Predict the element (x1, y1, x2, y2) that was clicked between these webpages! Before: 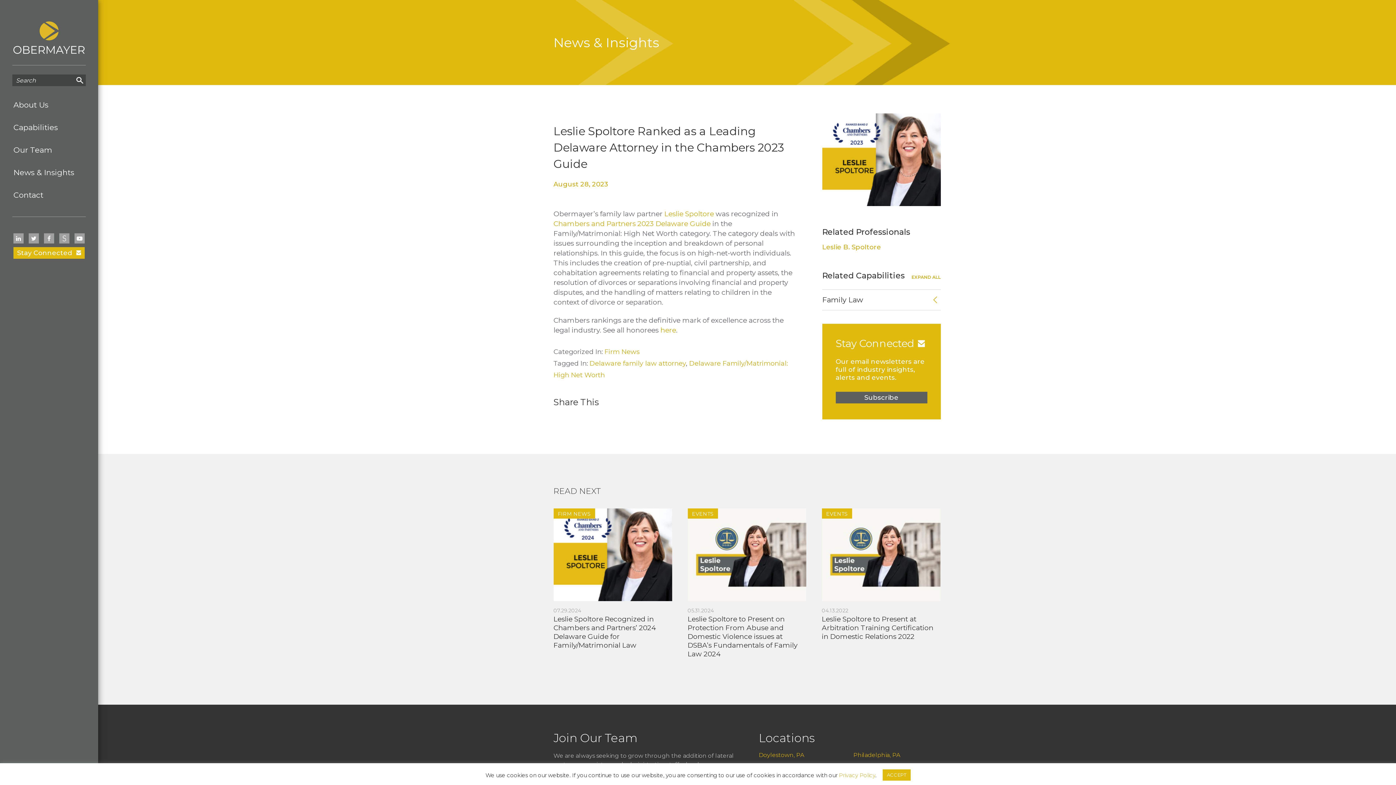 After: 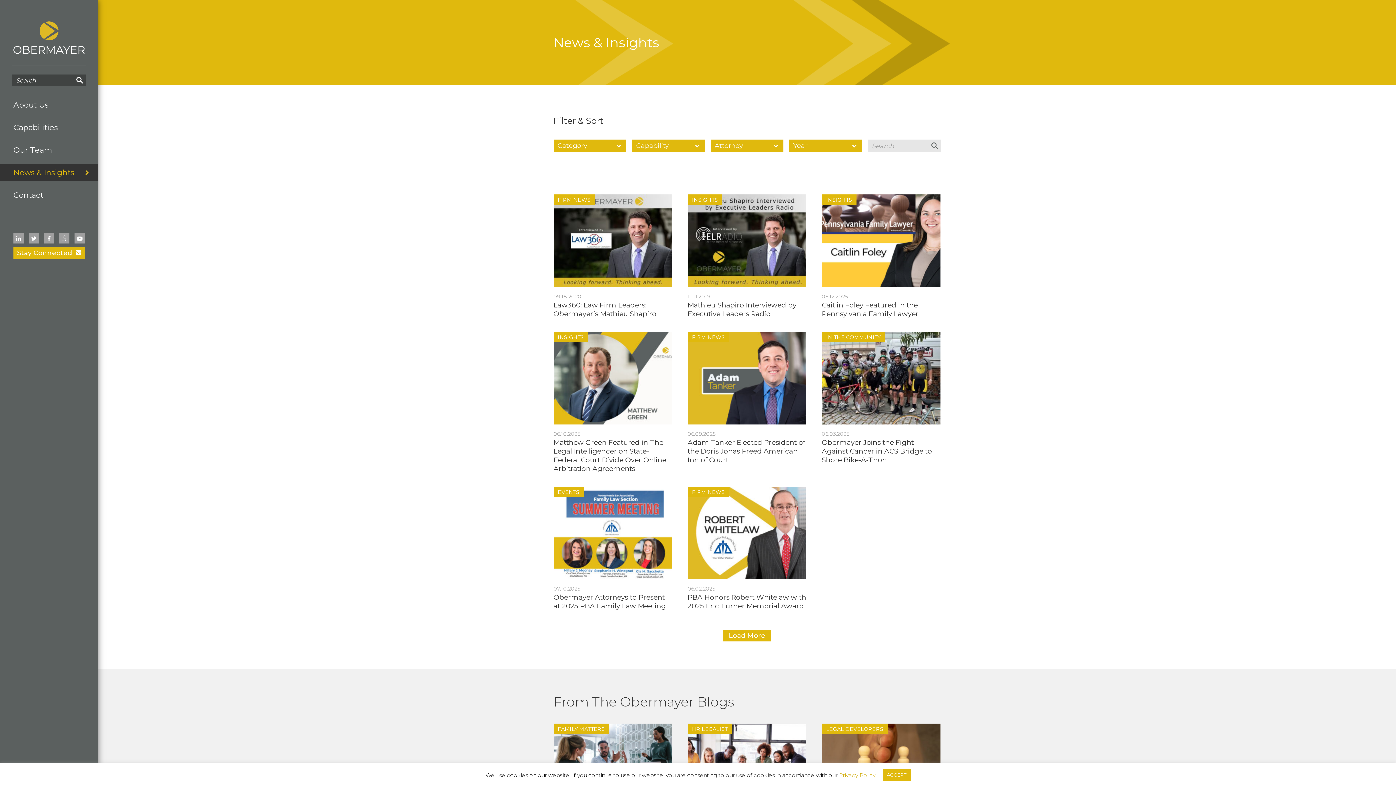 Action: bbox: (0, 164, 98, 181) label: News & Insights